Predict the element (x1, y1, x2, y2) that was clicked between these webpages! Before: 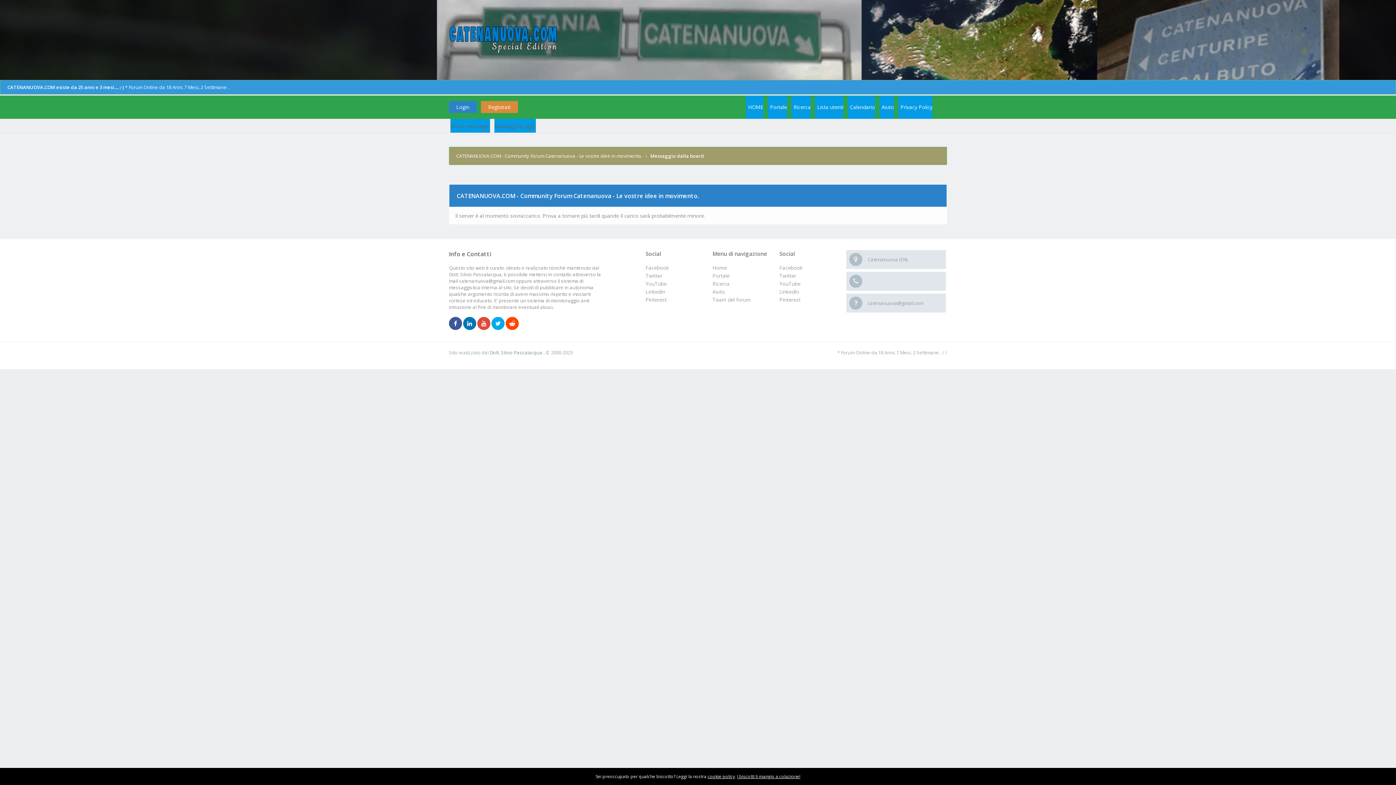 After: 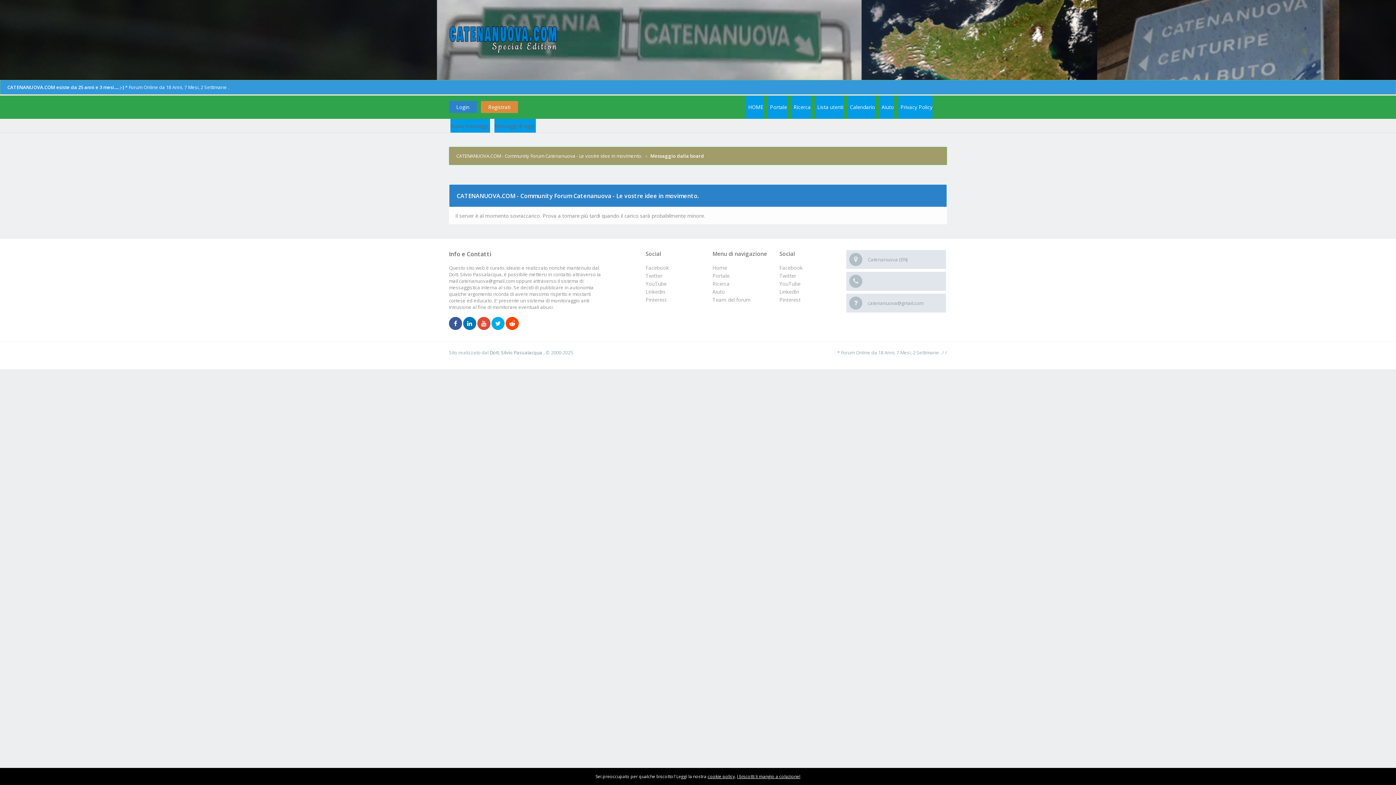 Action: label: Team del forum bbox: (712, 296, 750, 303)